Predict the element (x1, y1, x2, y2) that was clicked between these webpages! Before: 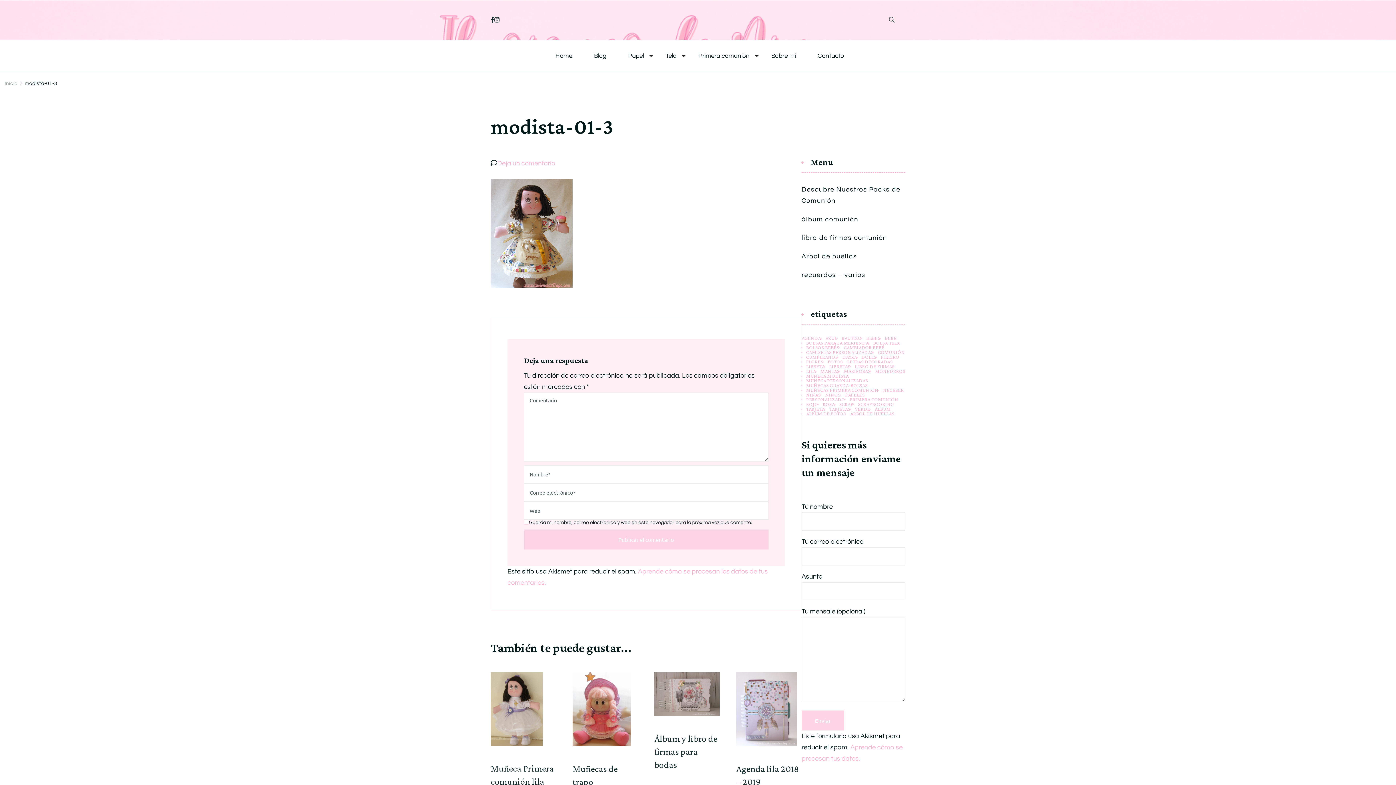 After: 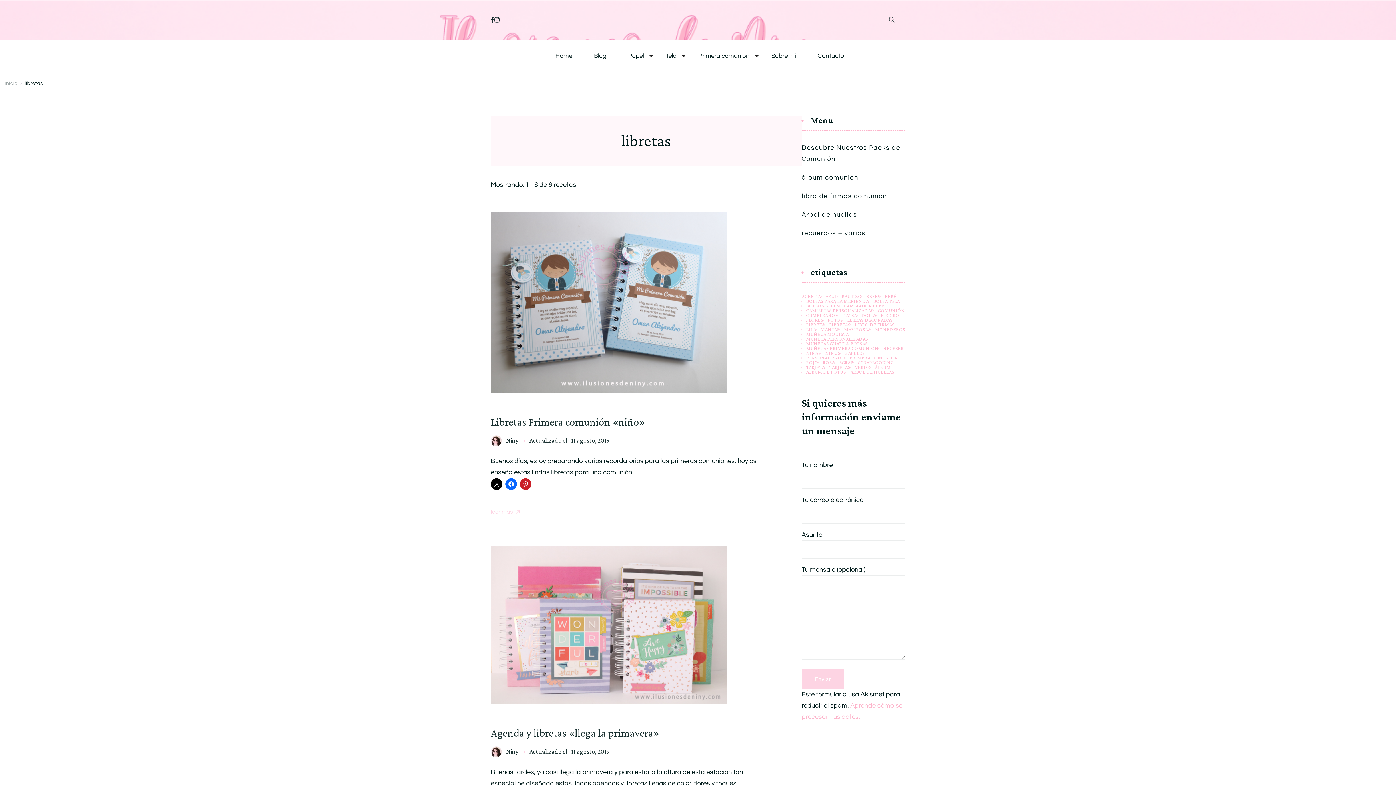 Action: label: libretas (6 elementos) bbox: (824, 364, 850, 369)